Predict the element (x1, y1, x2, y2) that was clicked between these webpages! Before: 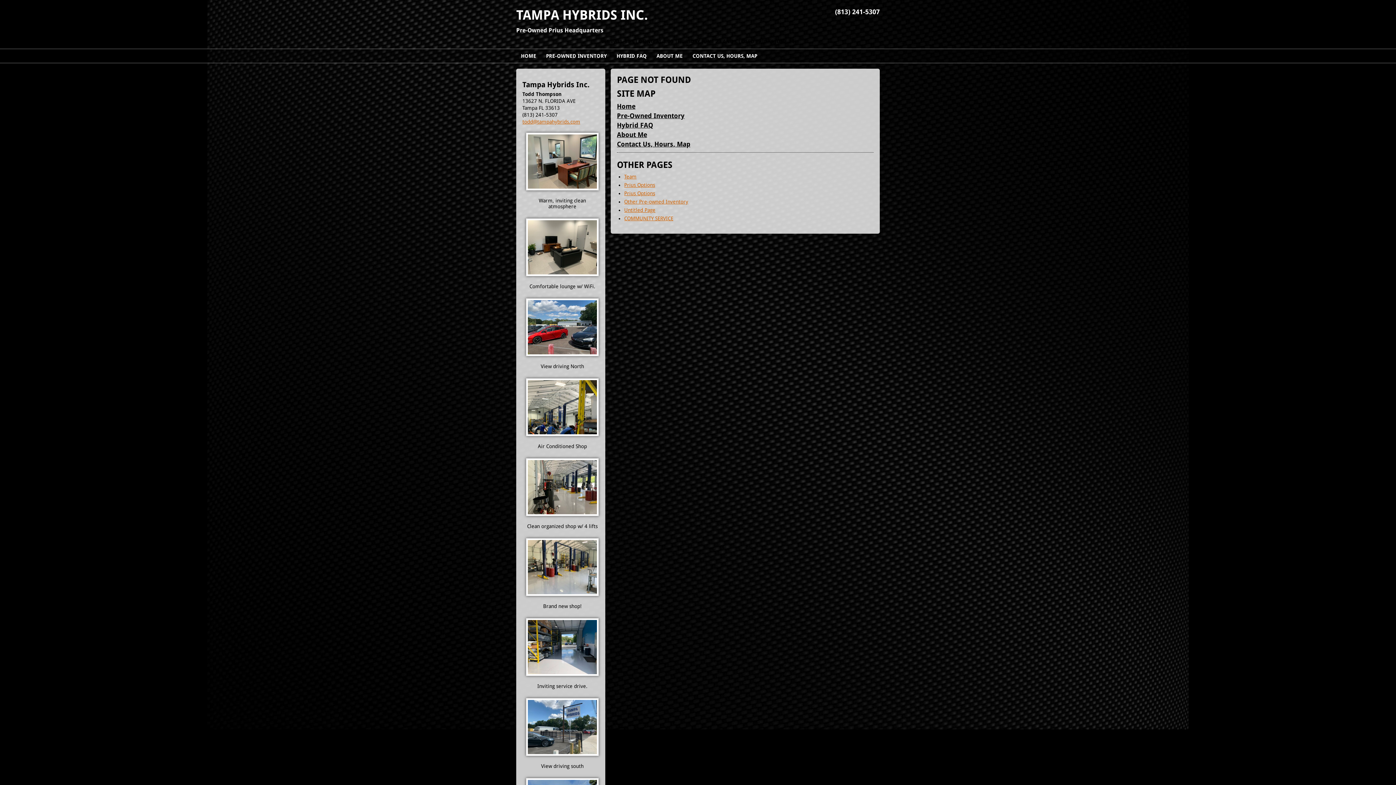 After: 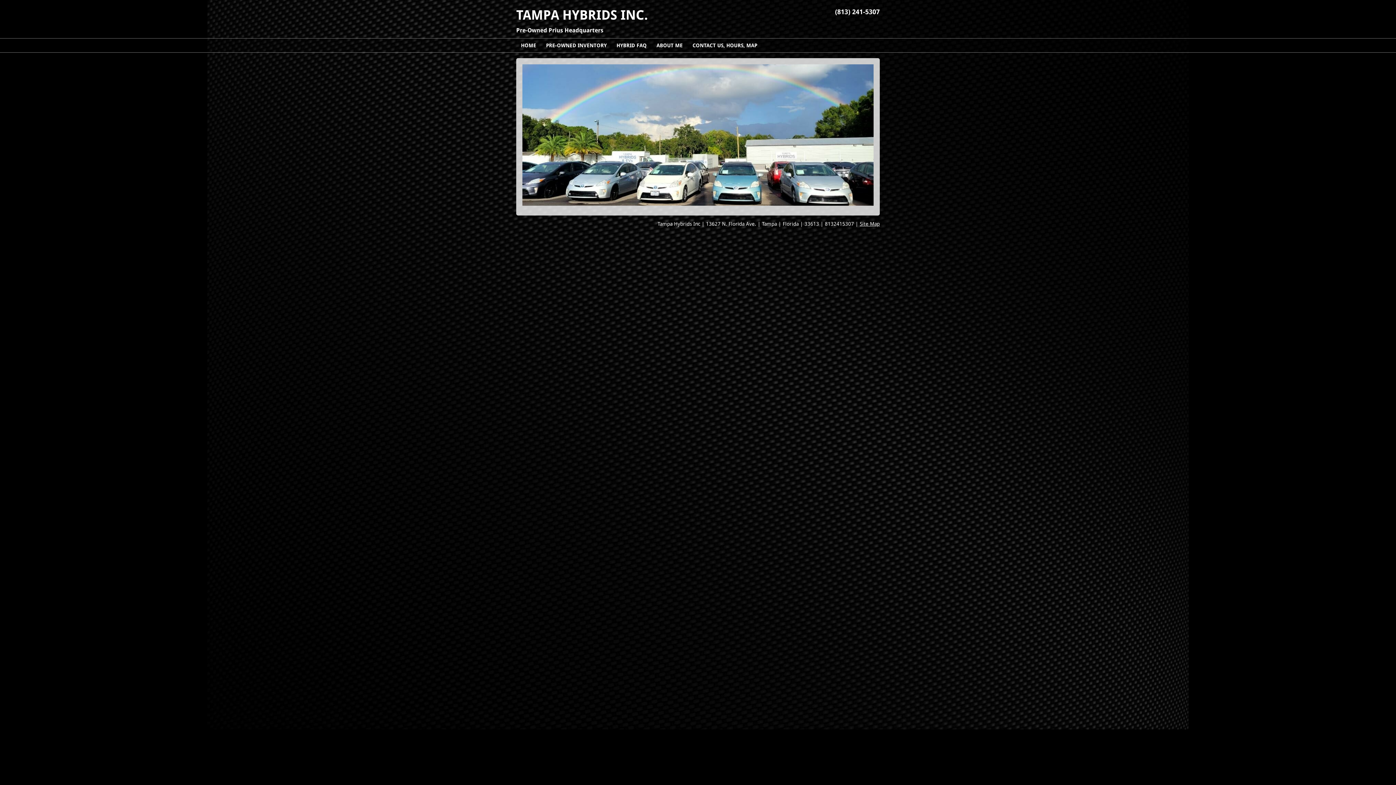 Action: bbox: (624, 182, 655, 188) label: Prius Options